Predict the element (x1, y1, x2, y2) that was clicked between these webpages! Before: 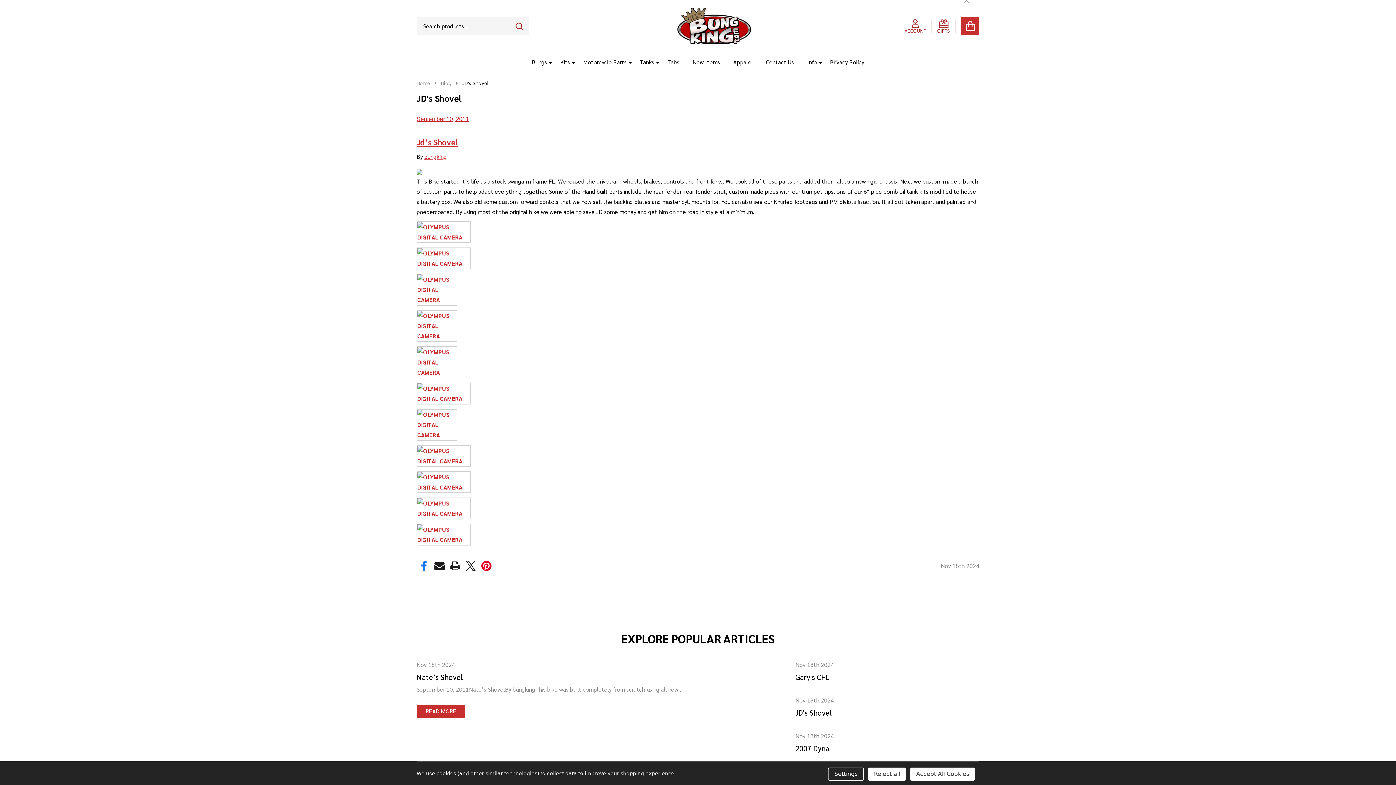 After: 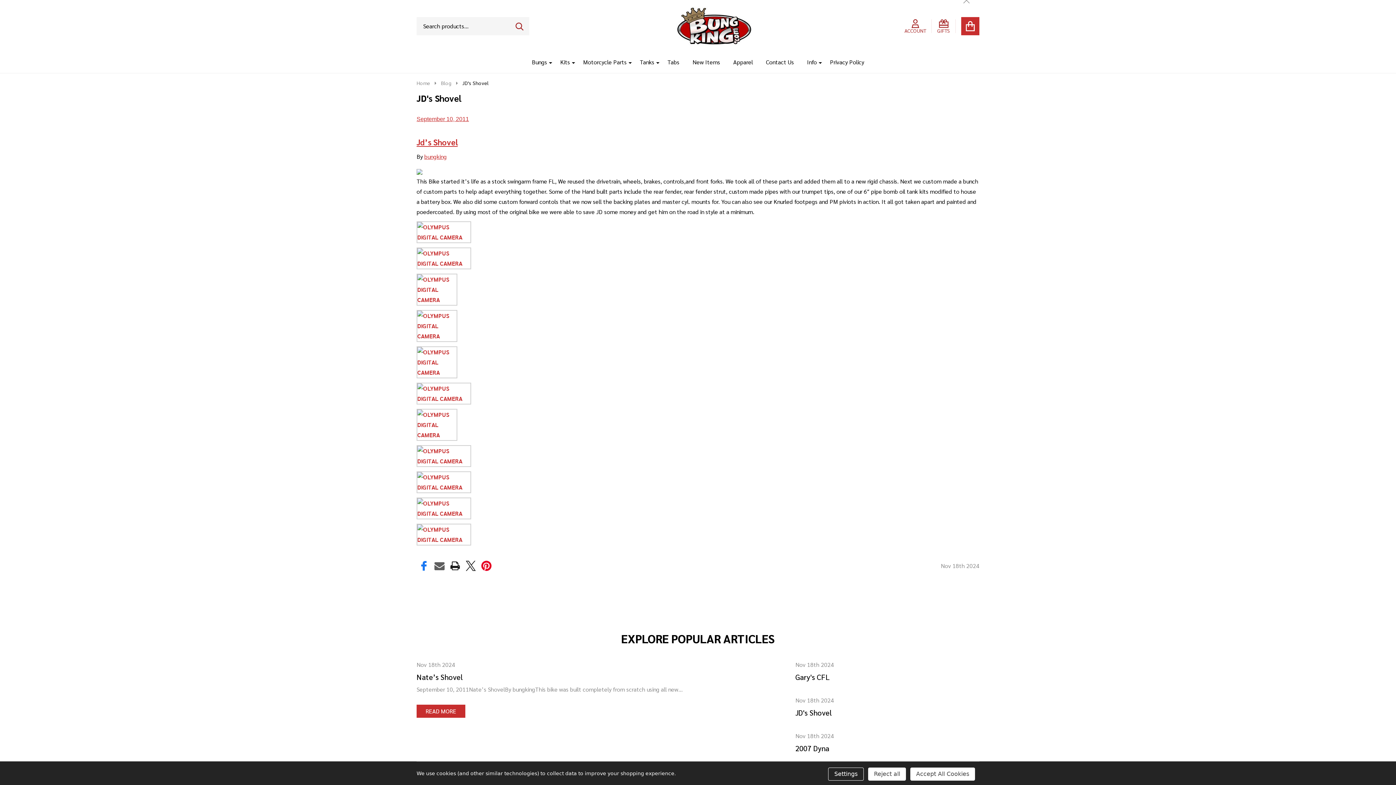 Action: label: Email bbox: (432, 558, 446, 573)